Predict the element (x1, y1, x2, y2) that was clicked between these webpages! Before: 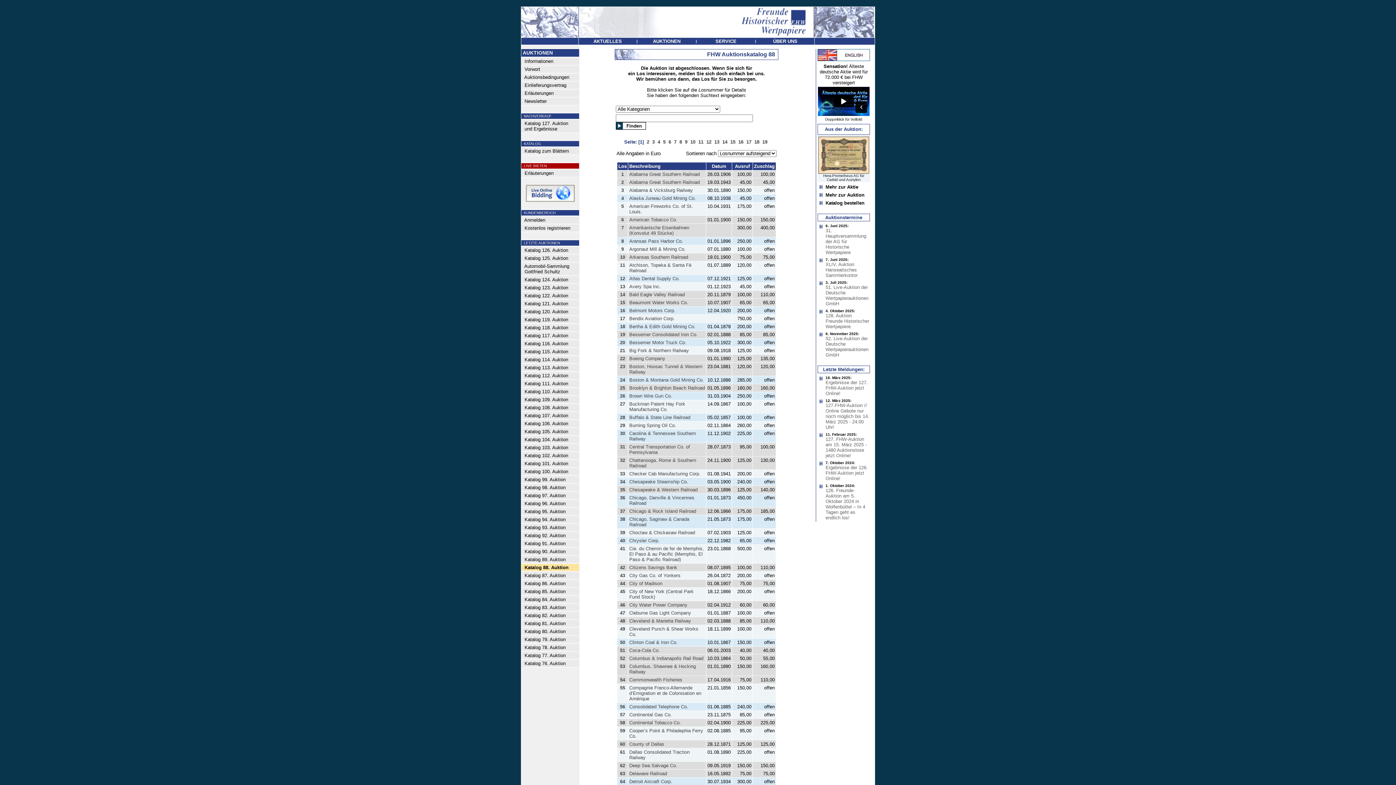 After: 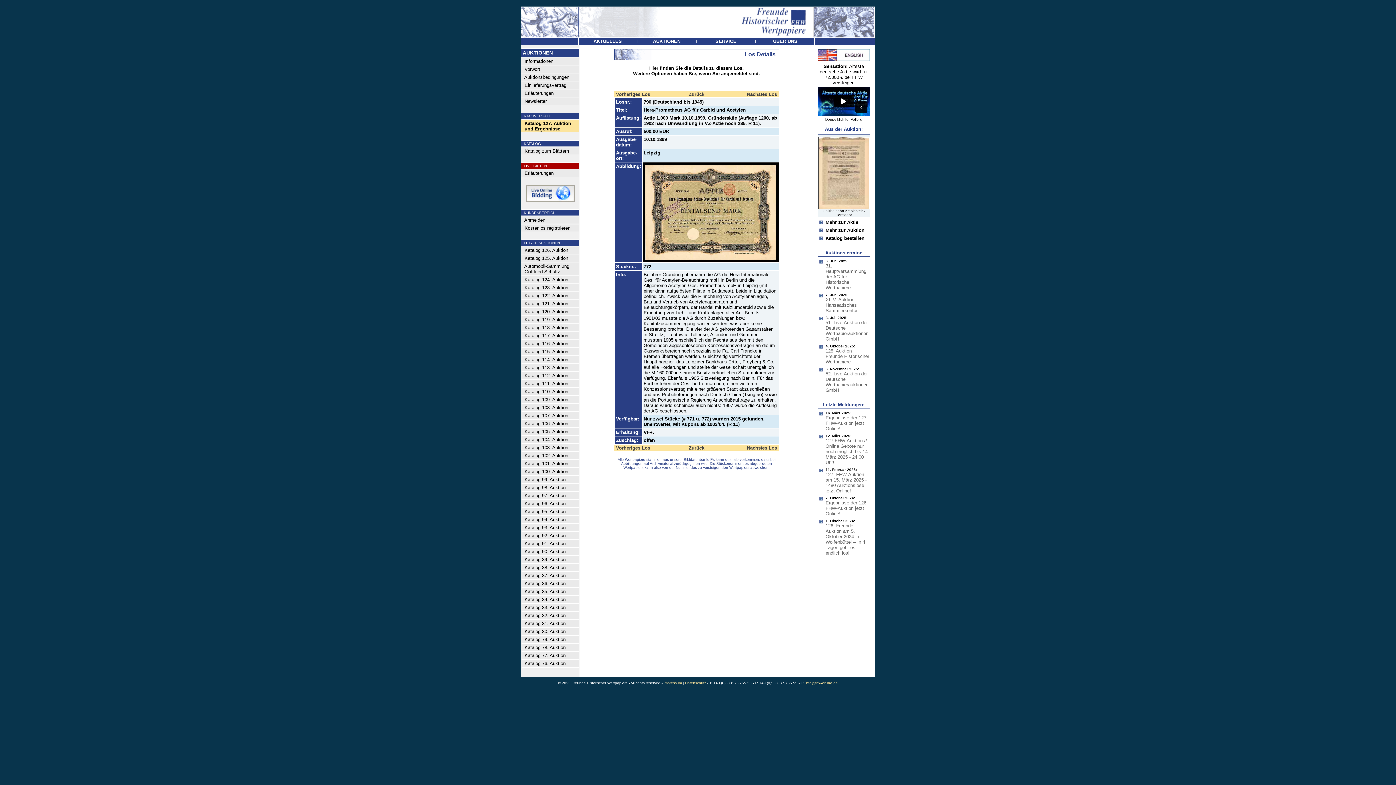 Action: bbox: (825, 183, 858, 189) label: Mehr zur Aktie